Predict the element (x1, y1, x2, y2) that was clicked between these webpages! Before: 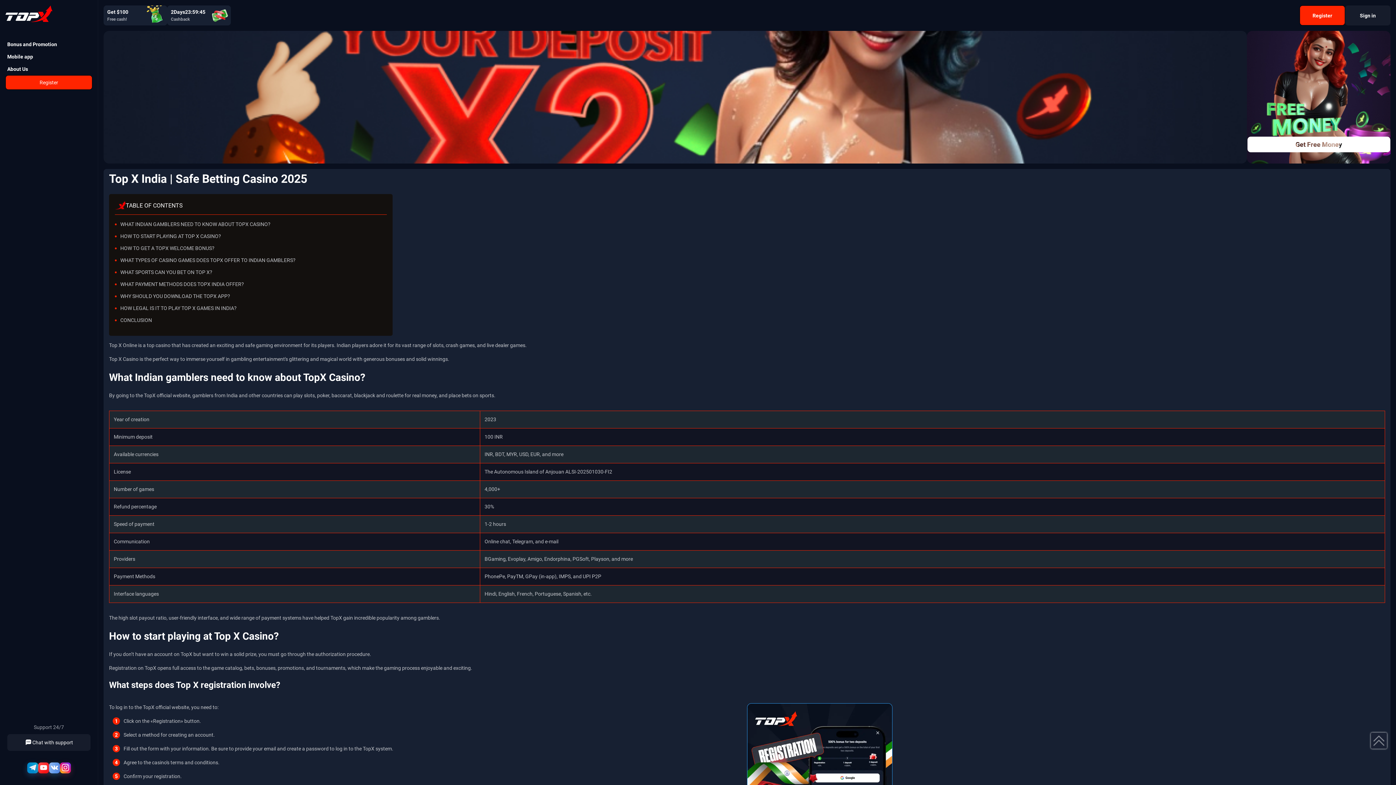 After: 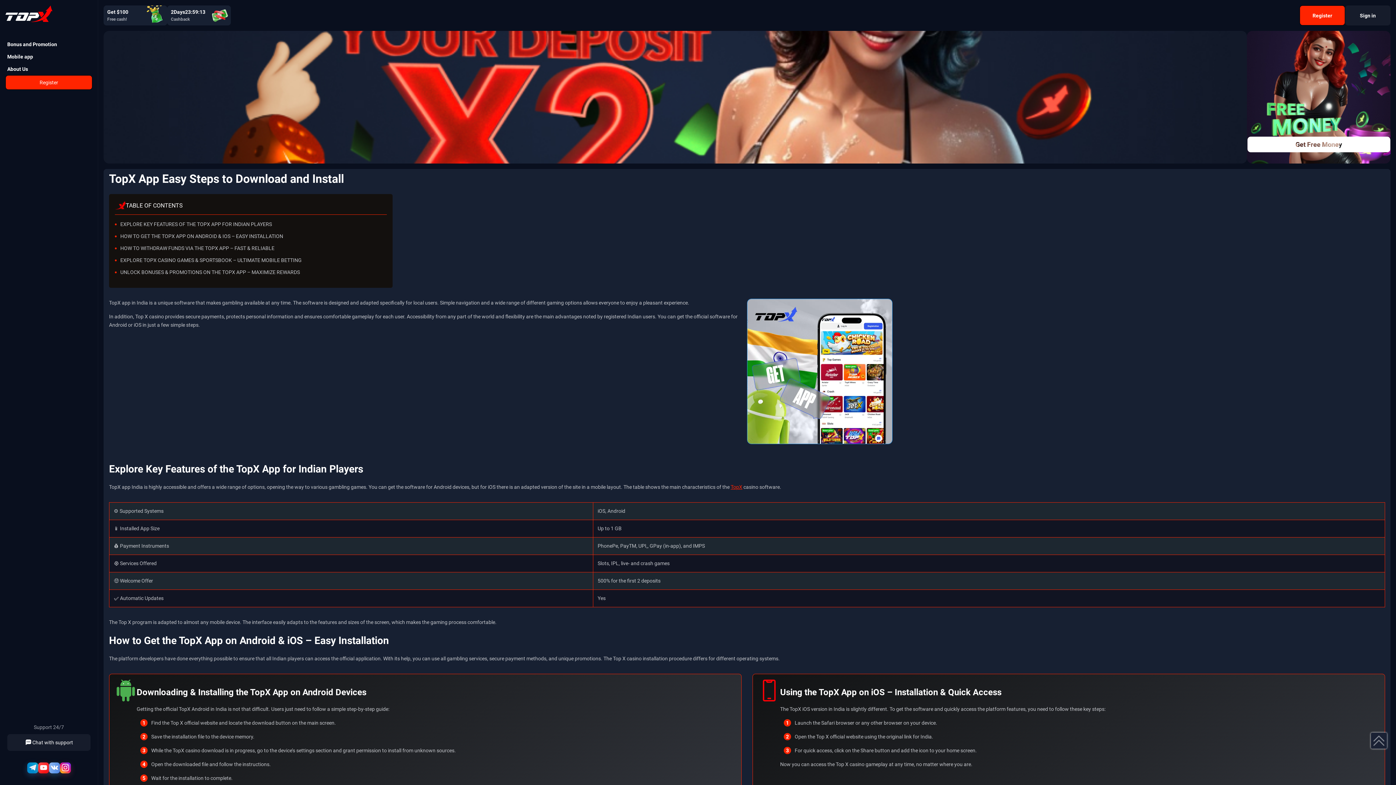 Action: label: Mobile app bbox: (5, 50, 92, 62)